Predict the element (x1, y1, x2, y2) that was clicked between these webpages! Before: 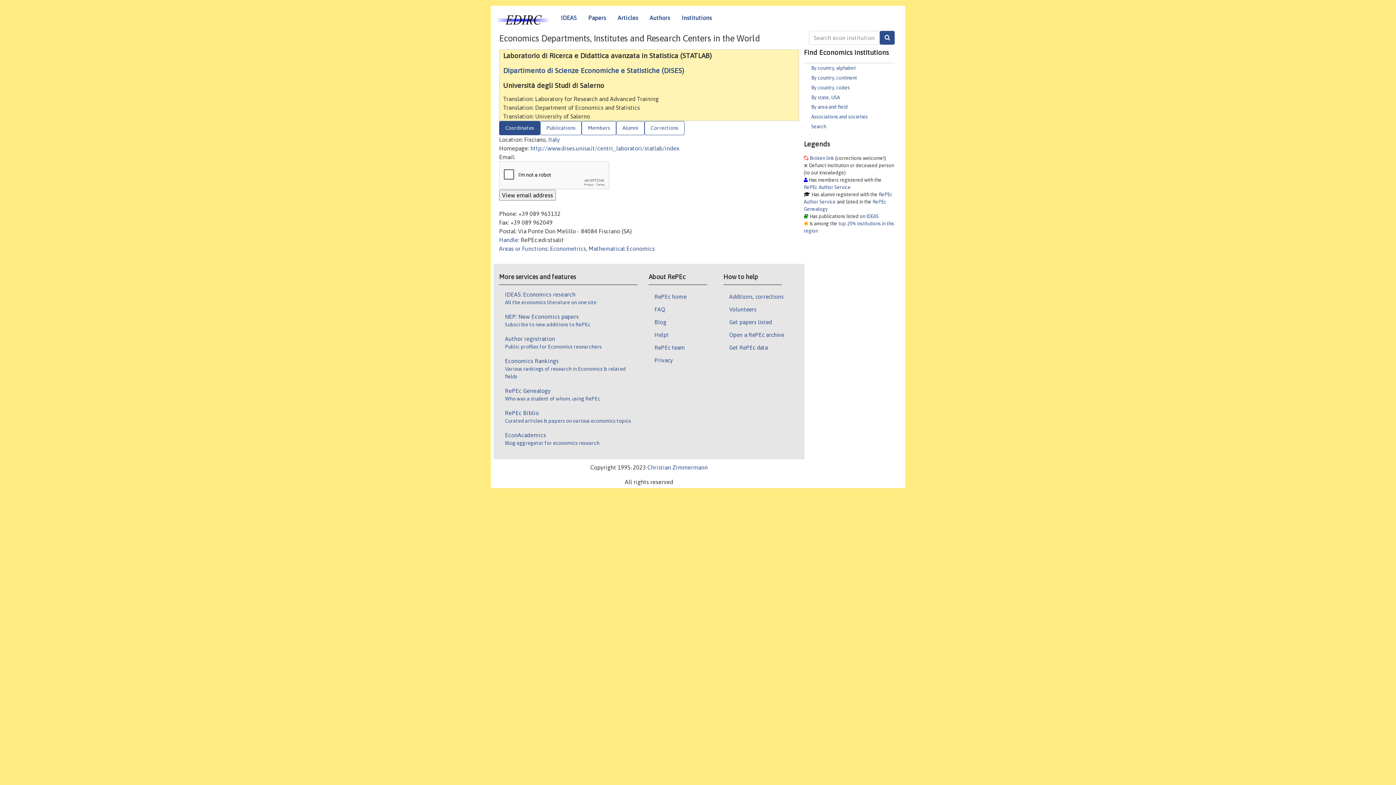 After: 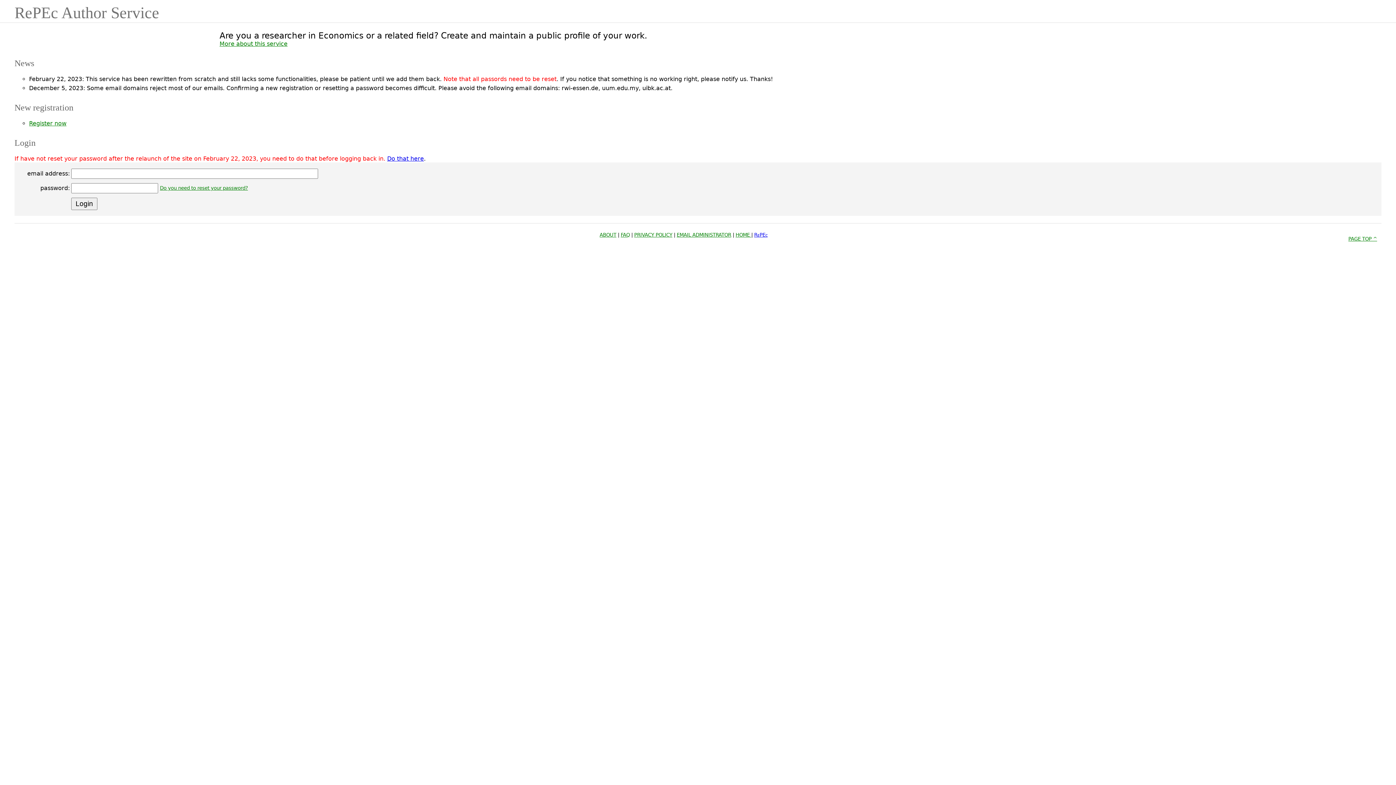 Action: bbox: (505, 335, 638, 357) label: Author registration

Public profiles for Economics researchers